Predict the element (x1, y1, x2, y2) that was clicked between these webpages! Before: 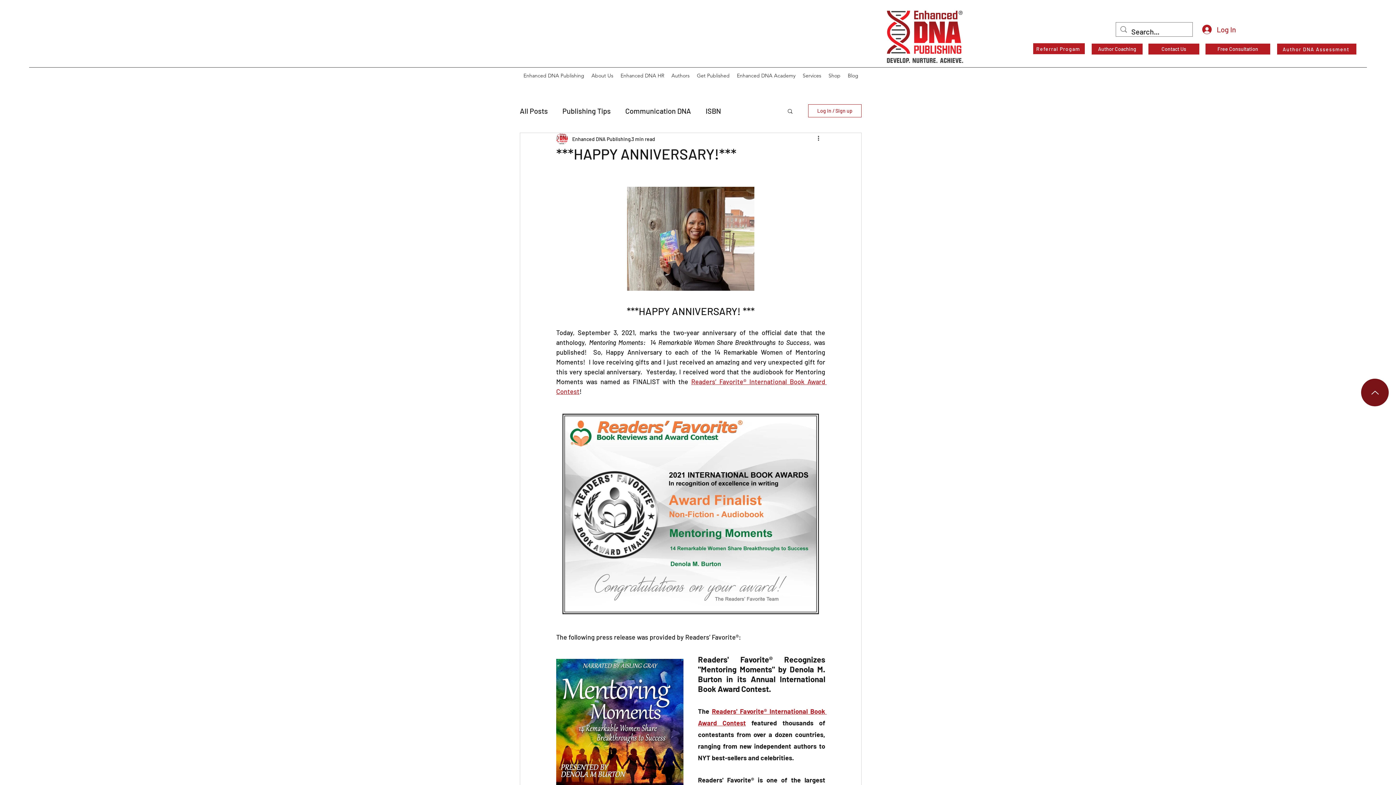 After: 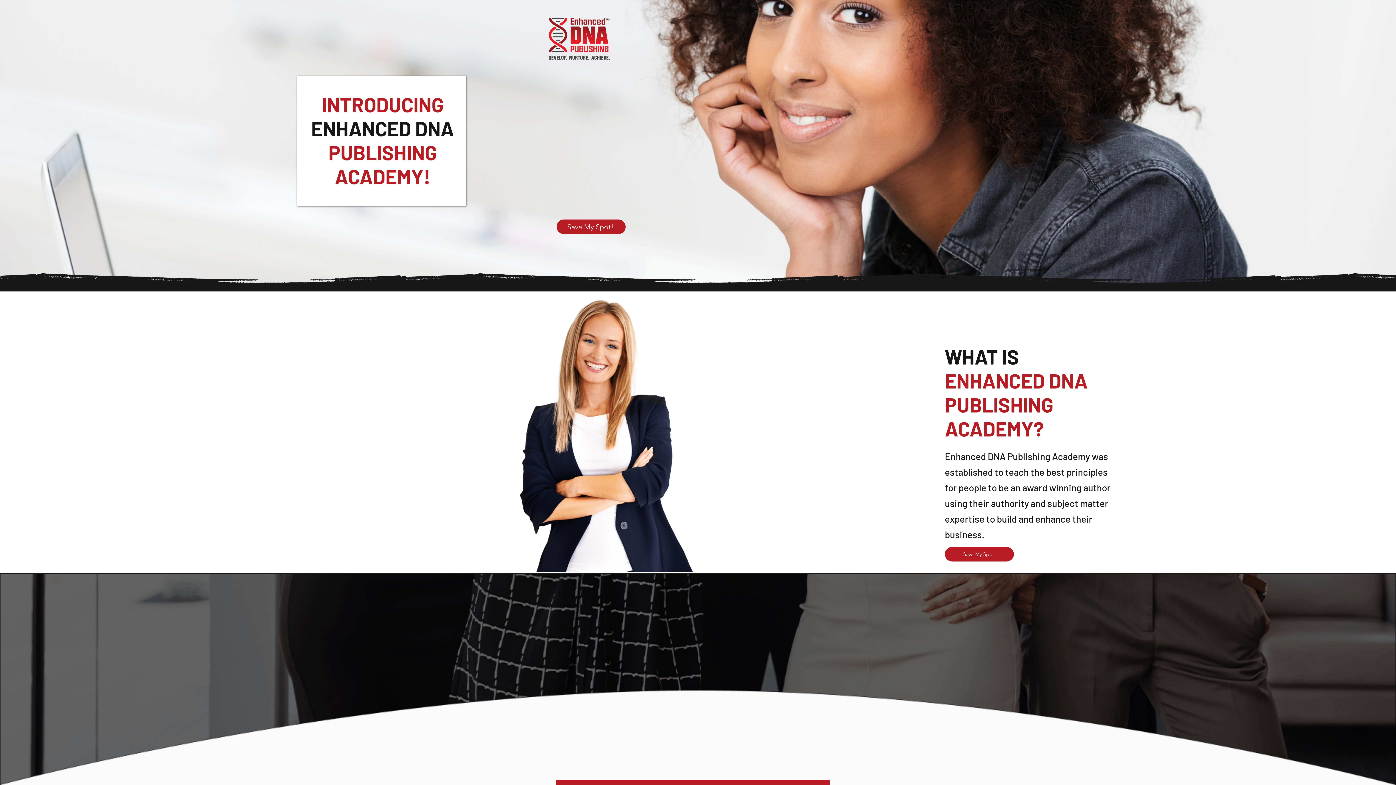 Action: label: Enhanced DNA Academy bbox: (733, 70, 799, 81)